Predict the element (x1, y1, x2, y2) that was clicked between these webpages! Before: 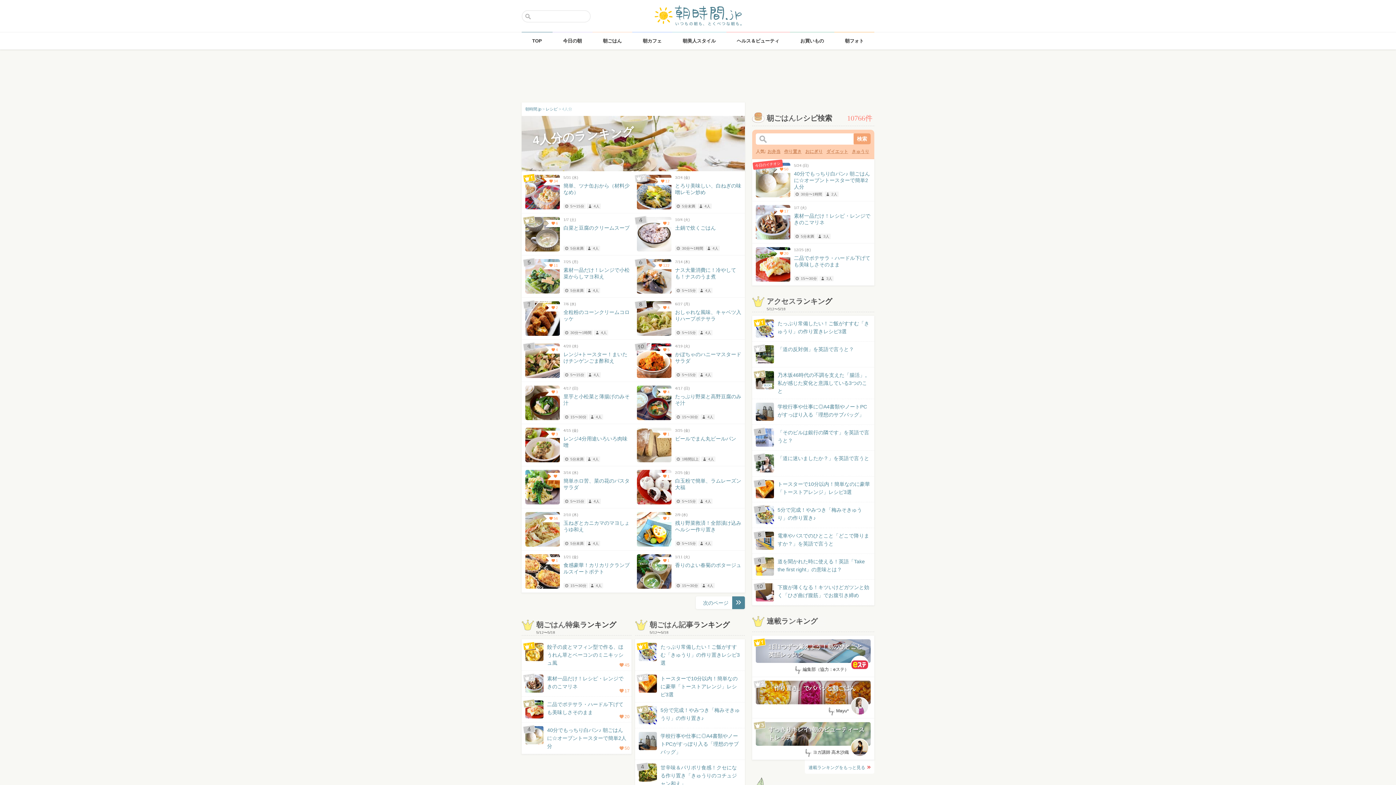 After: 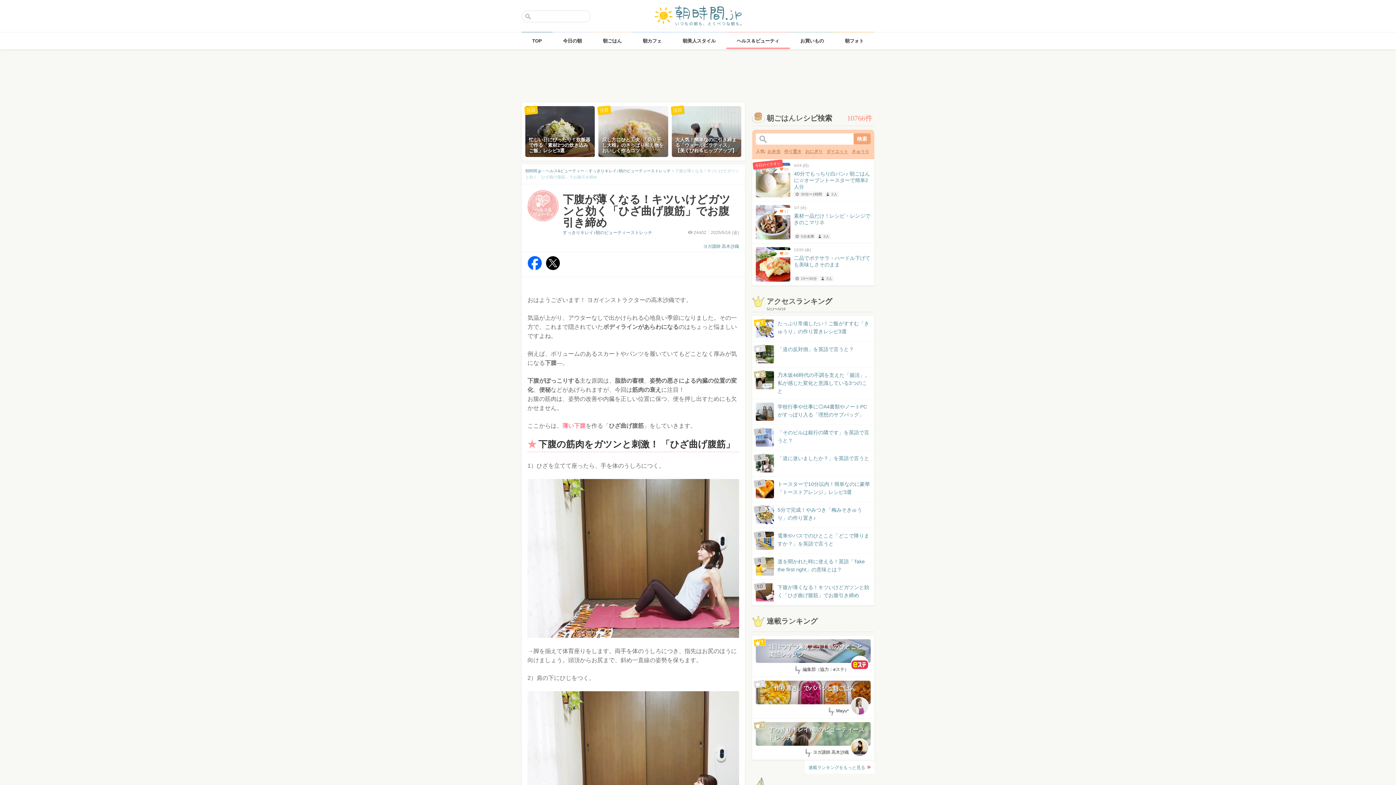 Action: label:  
下腹が薄くなる！キツいけどガツンと効く「ひざ曲げ腹筋」でお腹引き締め bbox: (756, 583, 870, 599)